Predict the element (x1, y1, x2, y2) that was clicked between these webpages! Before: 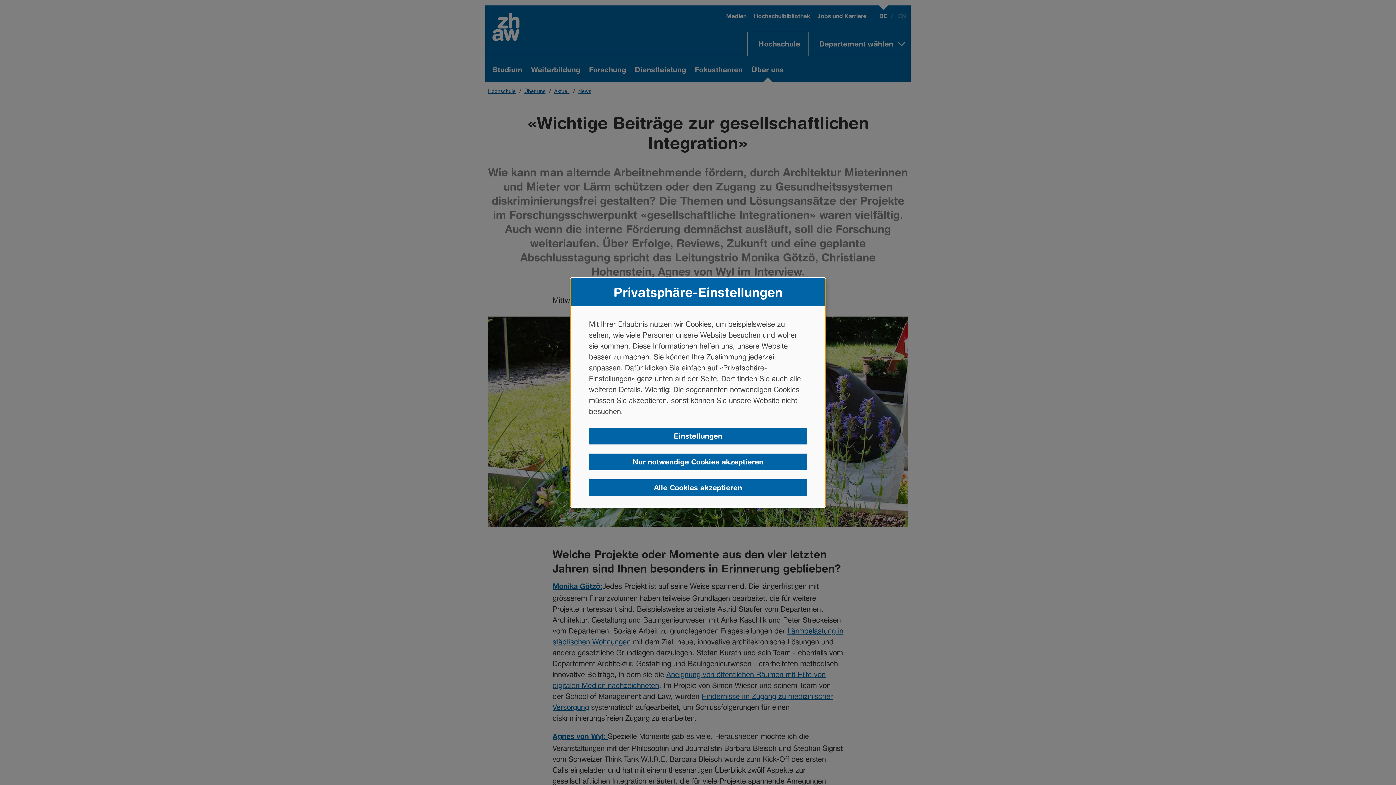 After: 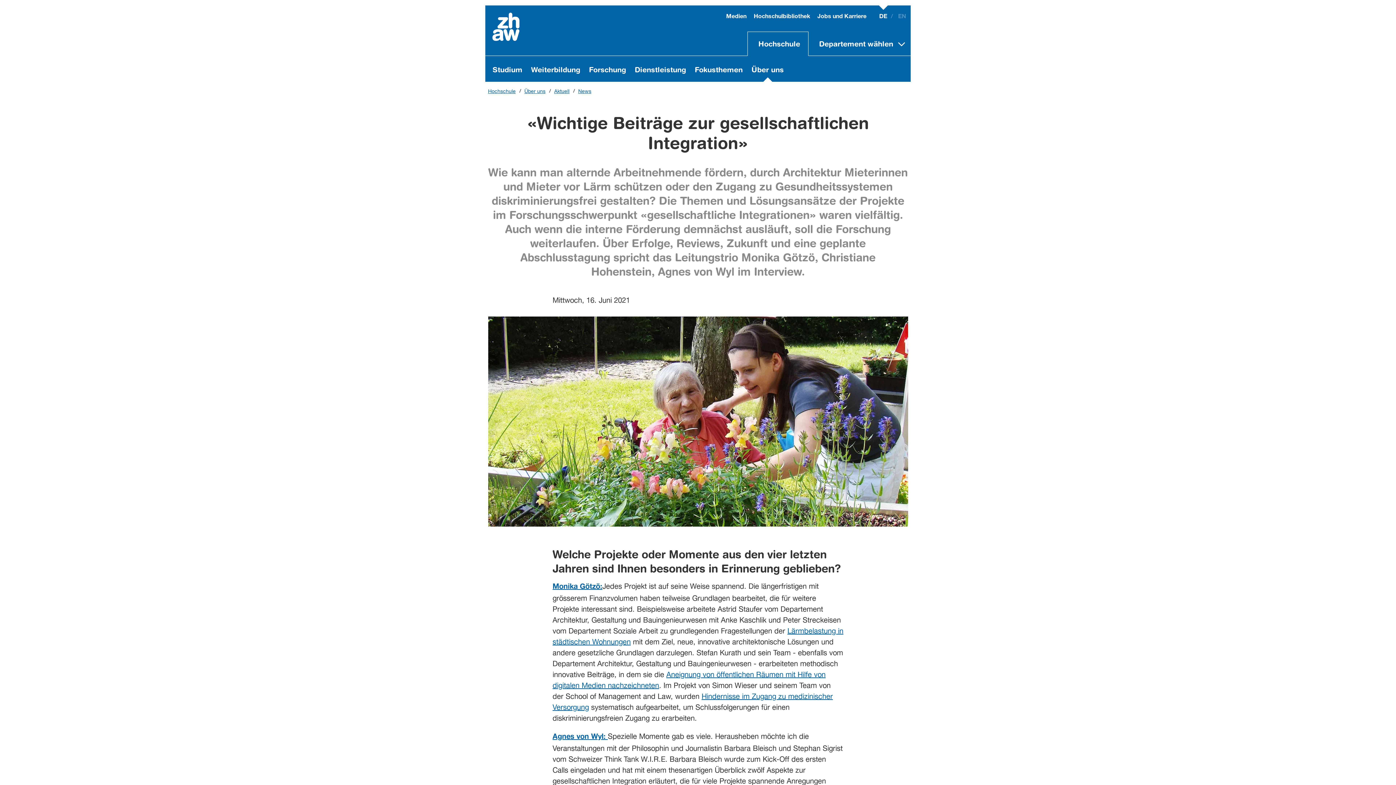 Action: label: Alle Cookies akzeptieren bbox: (589, 479, 807, 496)